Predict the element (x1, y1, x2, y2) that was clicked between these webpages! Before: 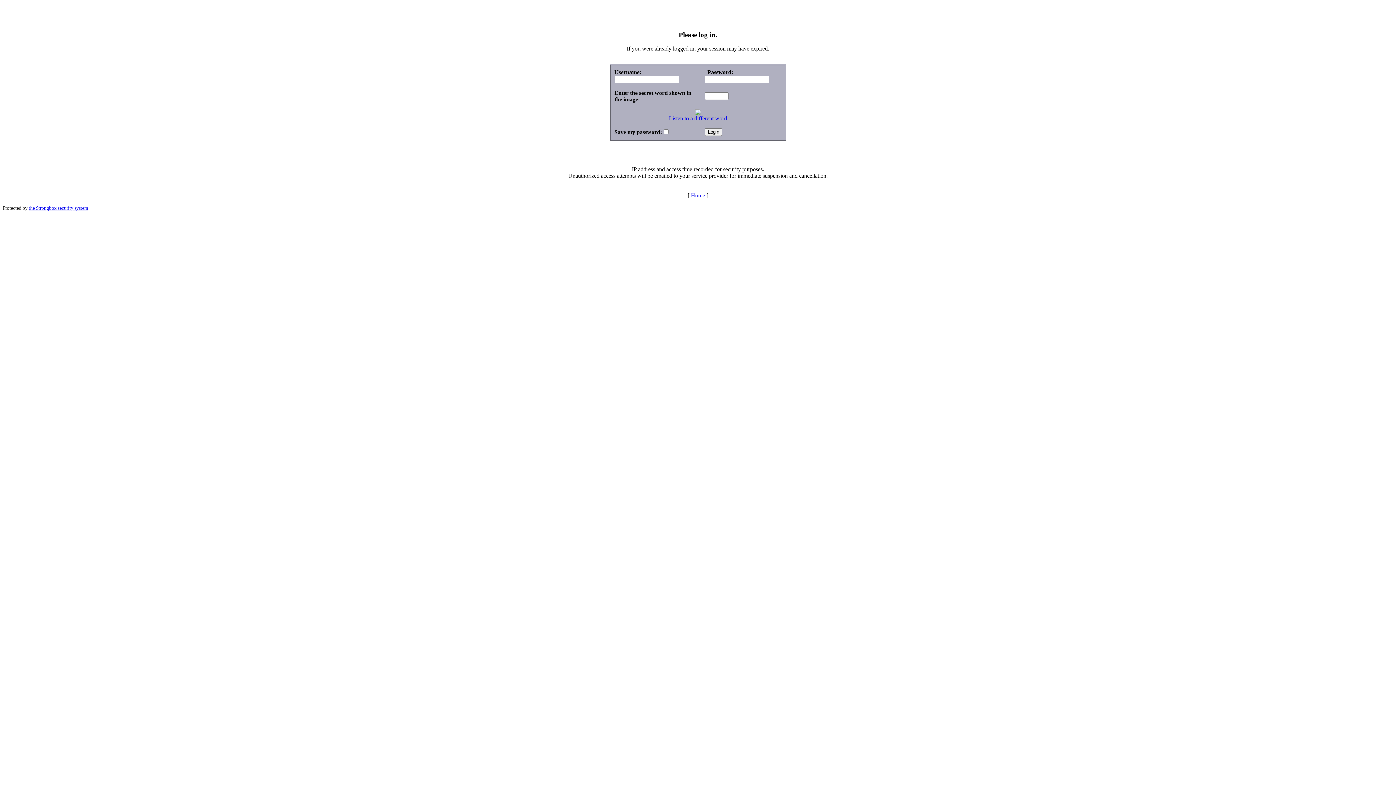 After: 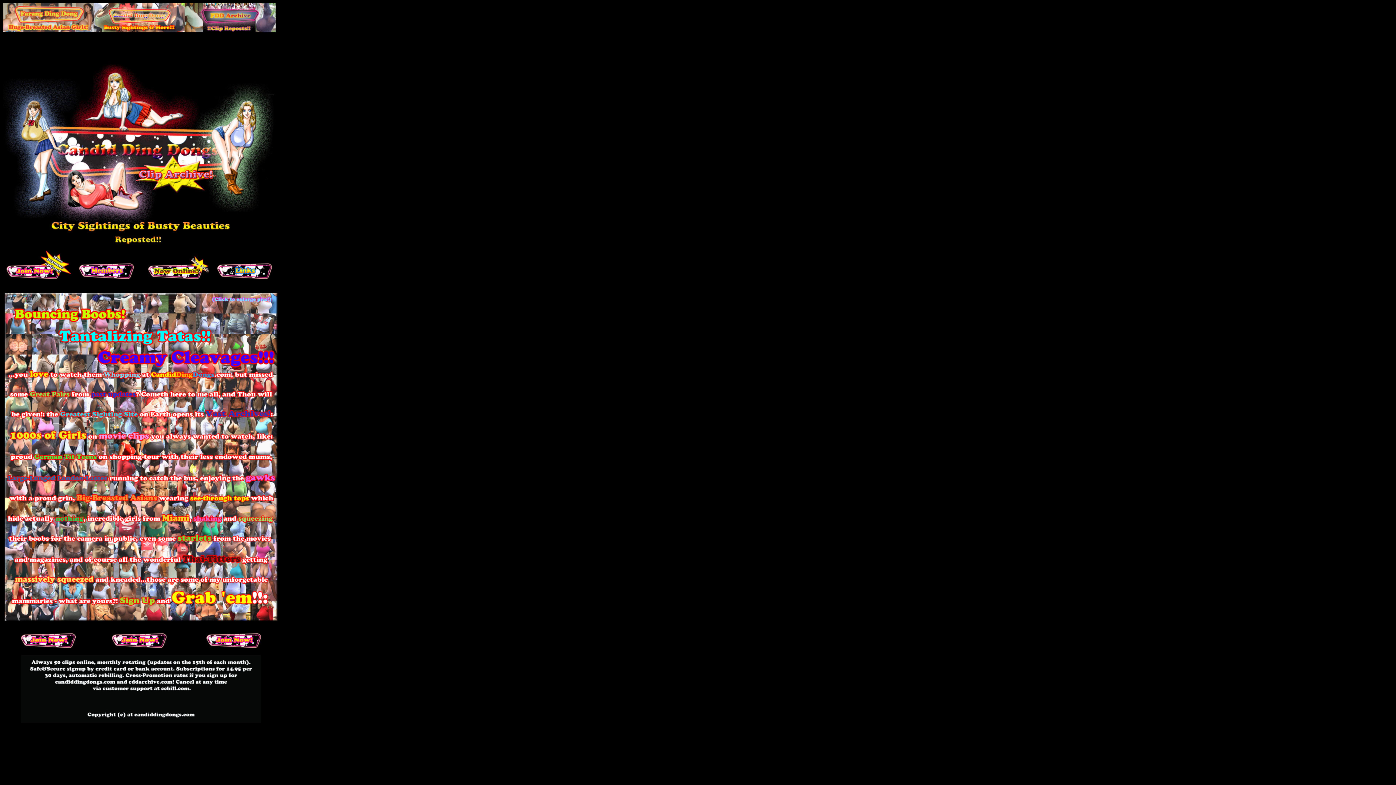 Action: label: Home bbox: (691, 192, 705, 198)